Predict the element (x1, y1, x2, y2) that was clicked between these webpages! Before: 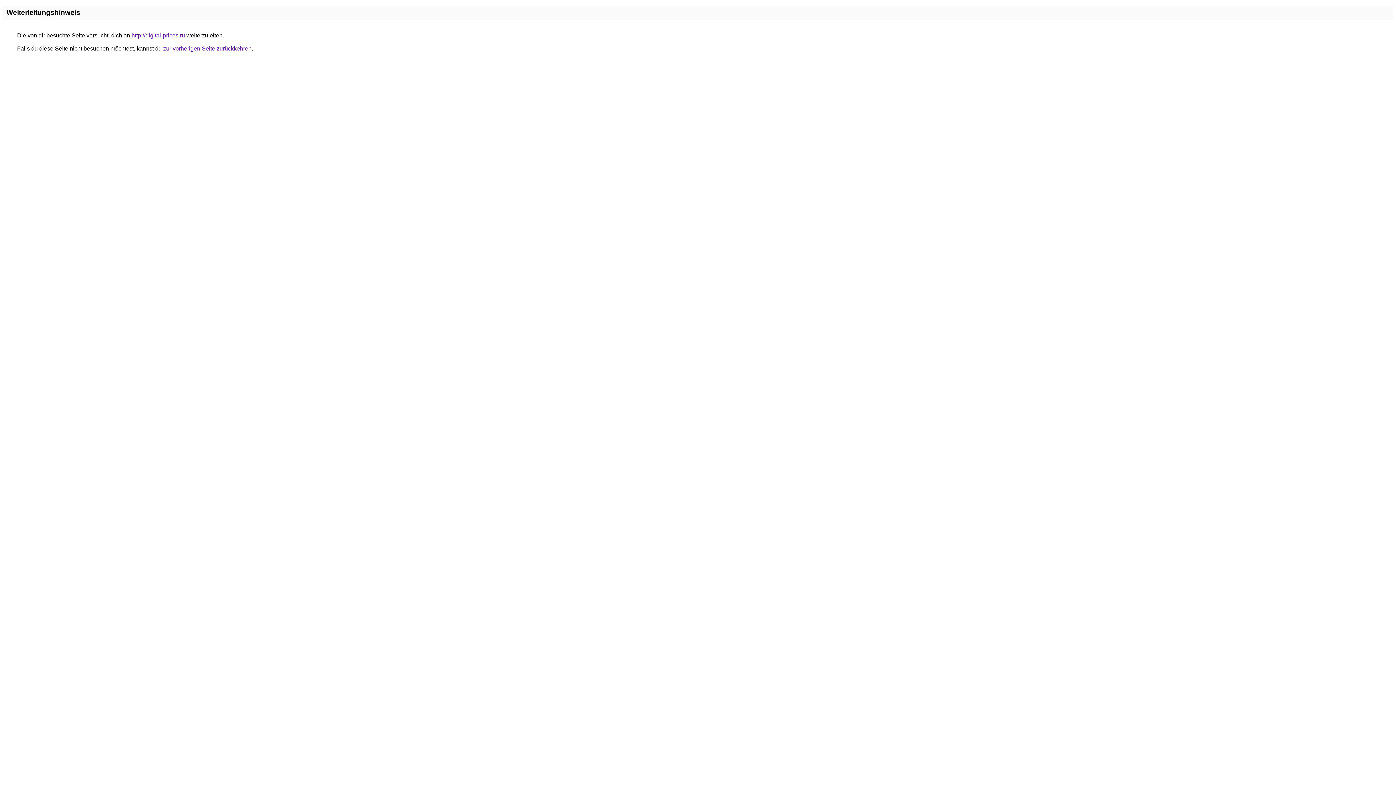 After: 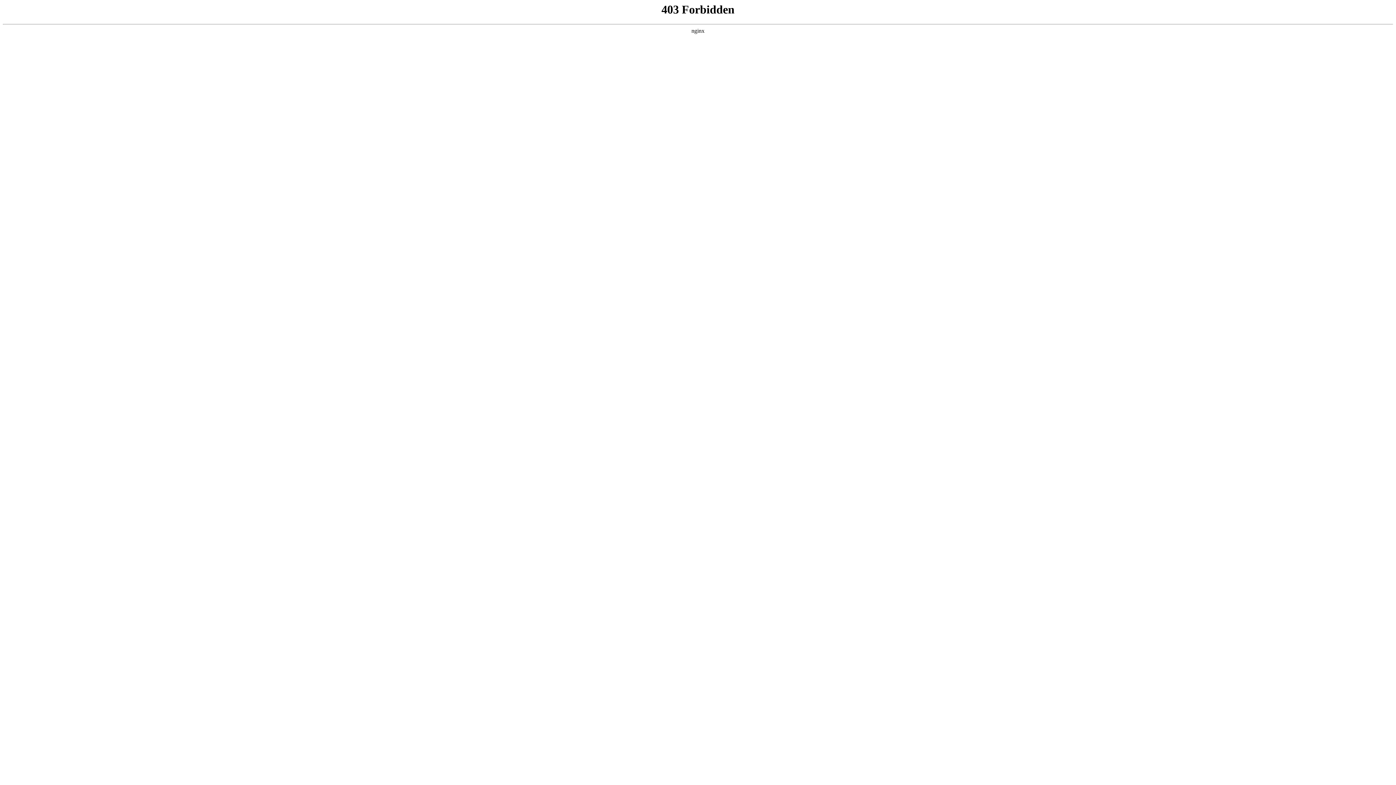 Action: bbox: (131, 32, 185, 38) label: http://digital-prices.ru